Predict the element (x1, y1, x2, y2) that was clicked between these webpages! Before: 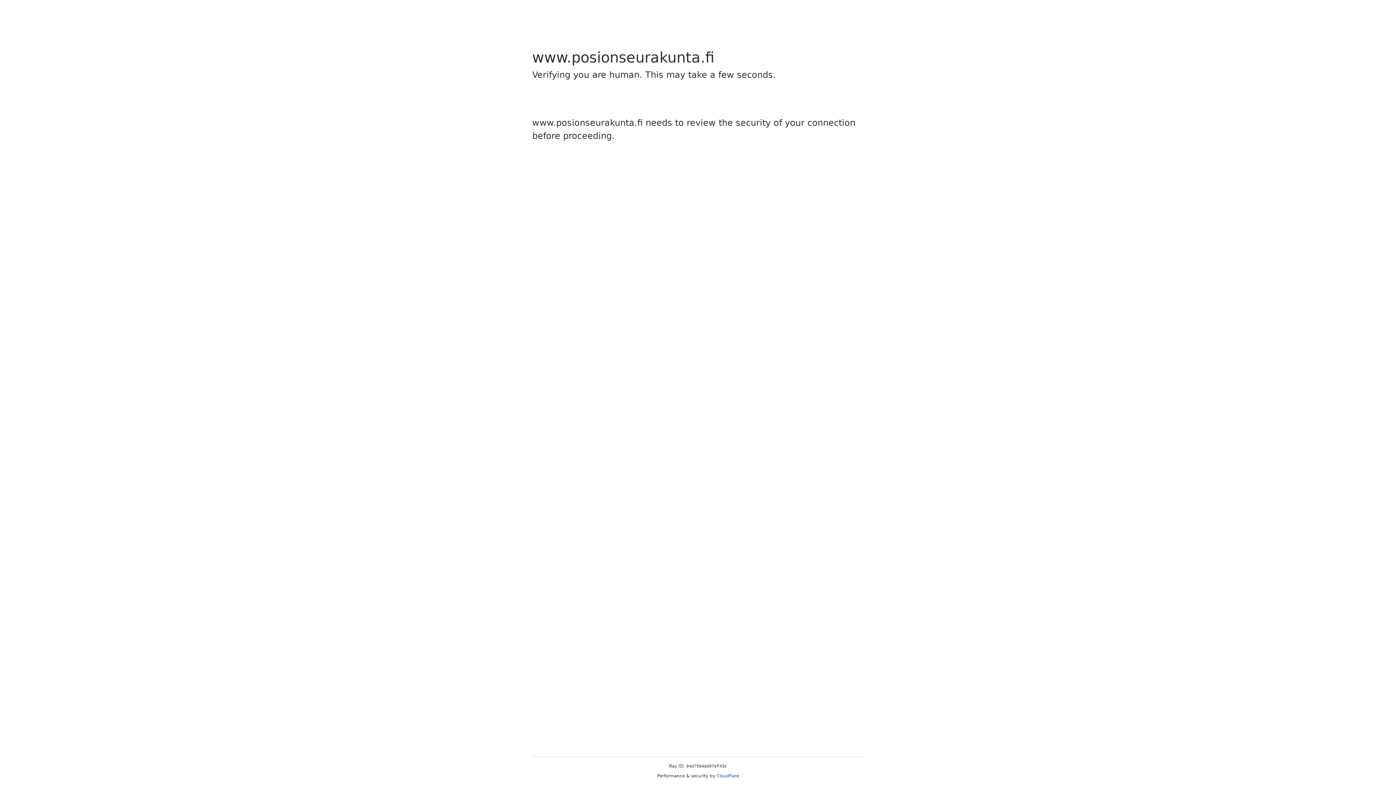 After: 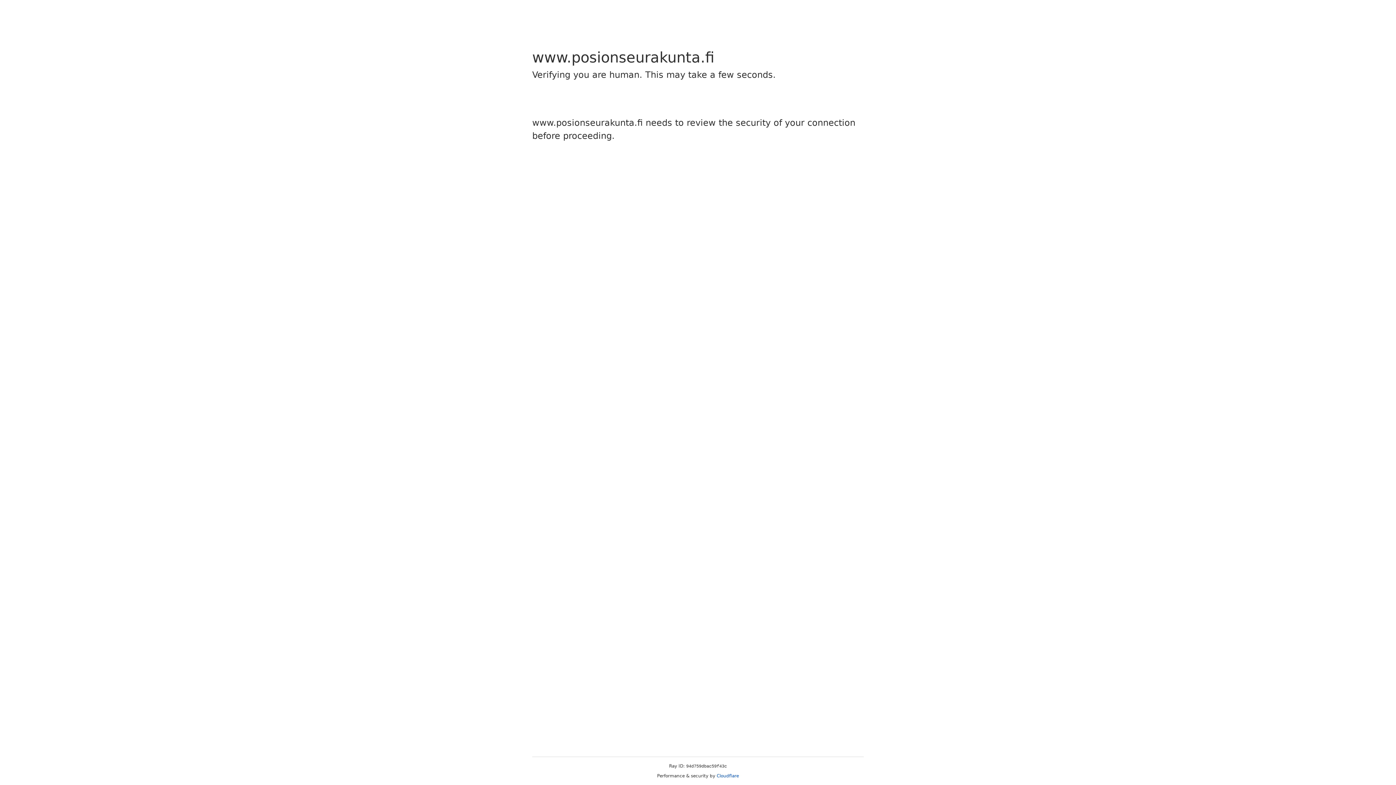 Action: label: Cloudflare bbox: (716, 773, 739, 778)